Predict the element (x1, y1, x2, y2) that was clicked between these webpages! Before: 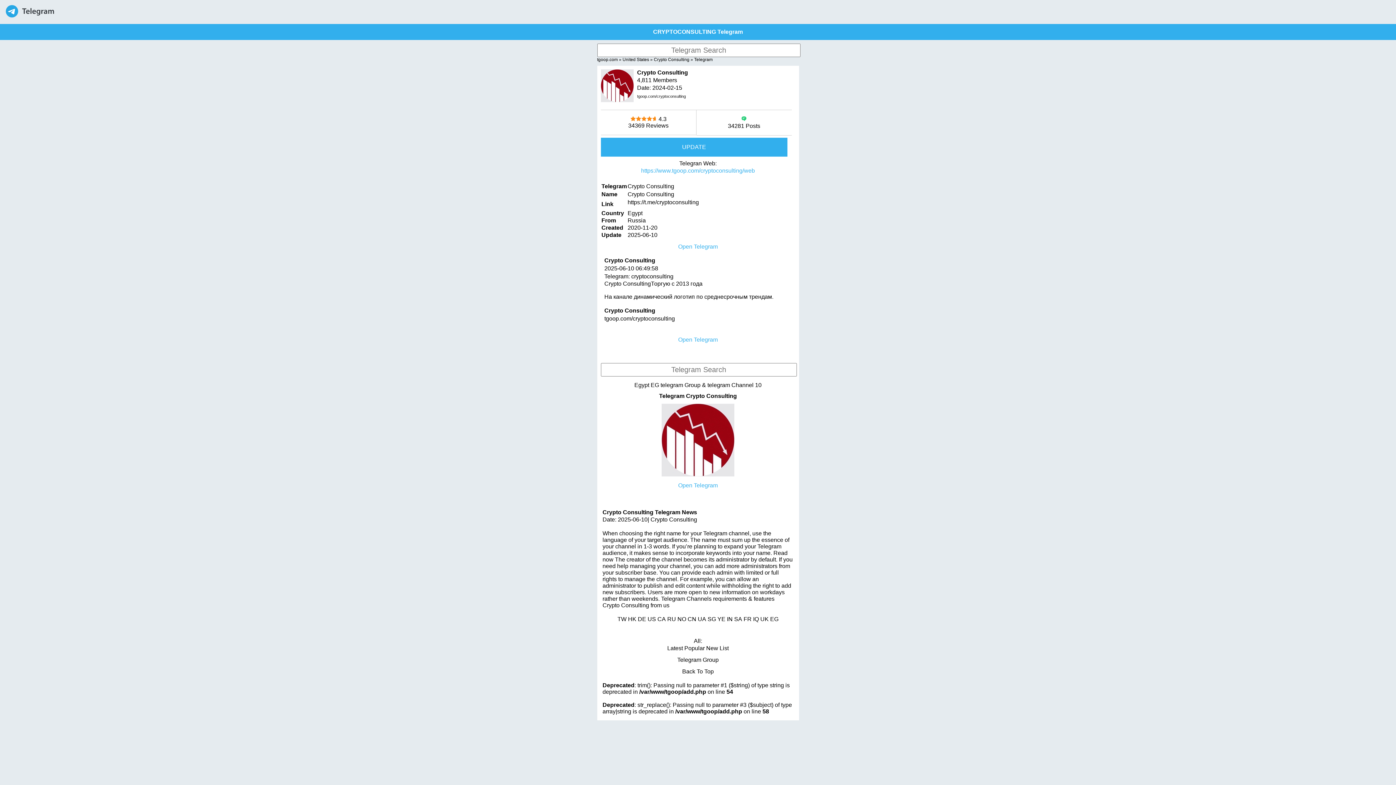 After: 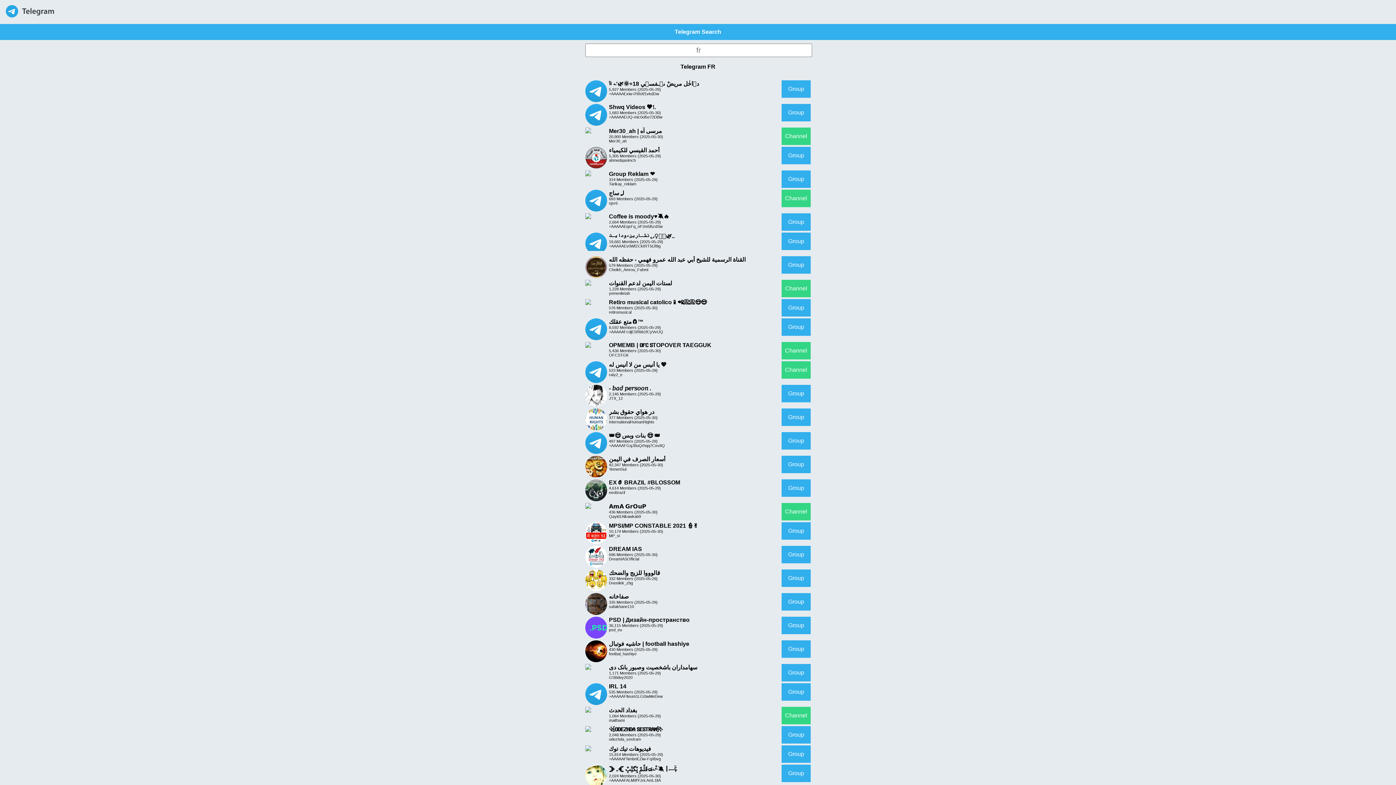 Action: label: FR bbox: (743, 616, 751, 622)